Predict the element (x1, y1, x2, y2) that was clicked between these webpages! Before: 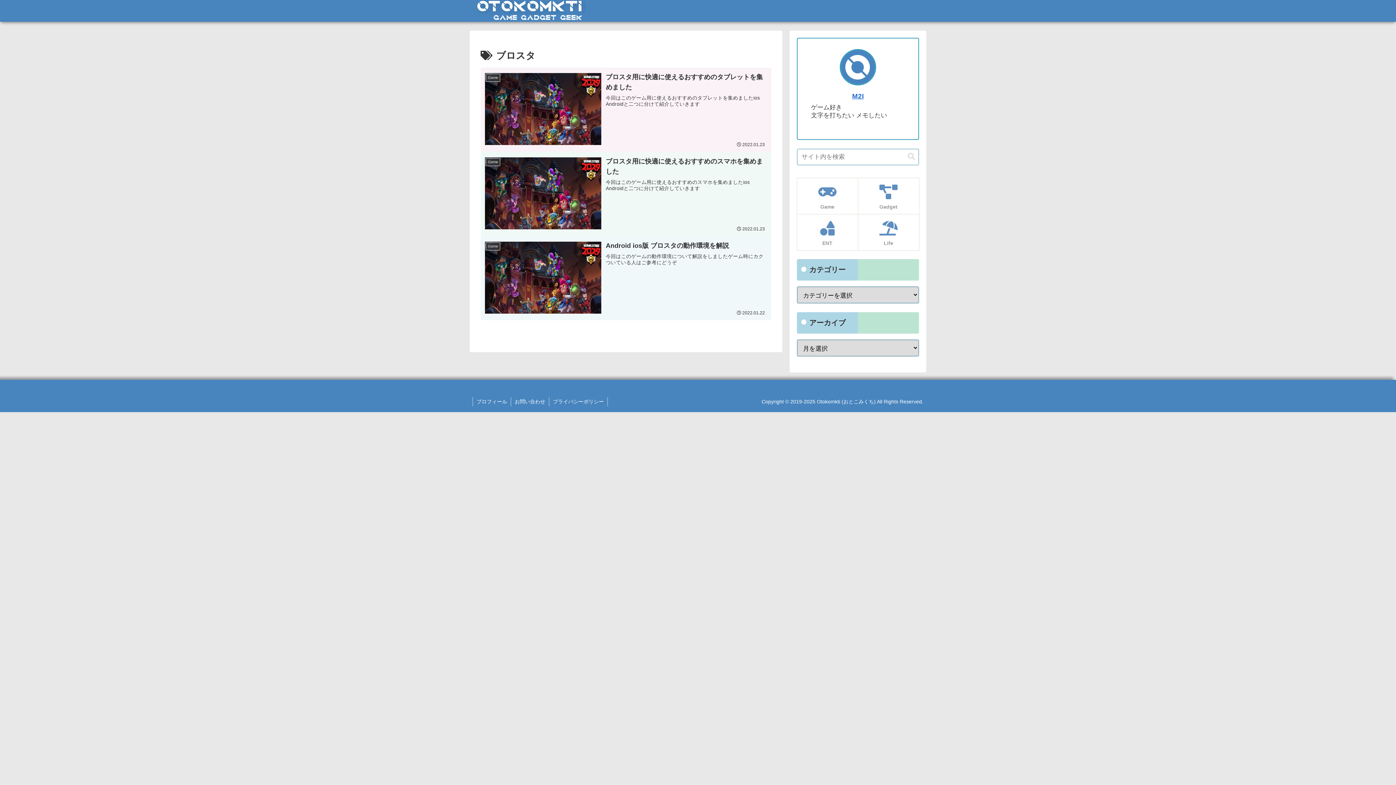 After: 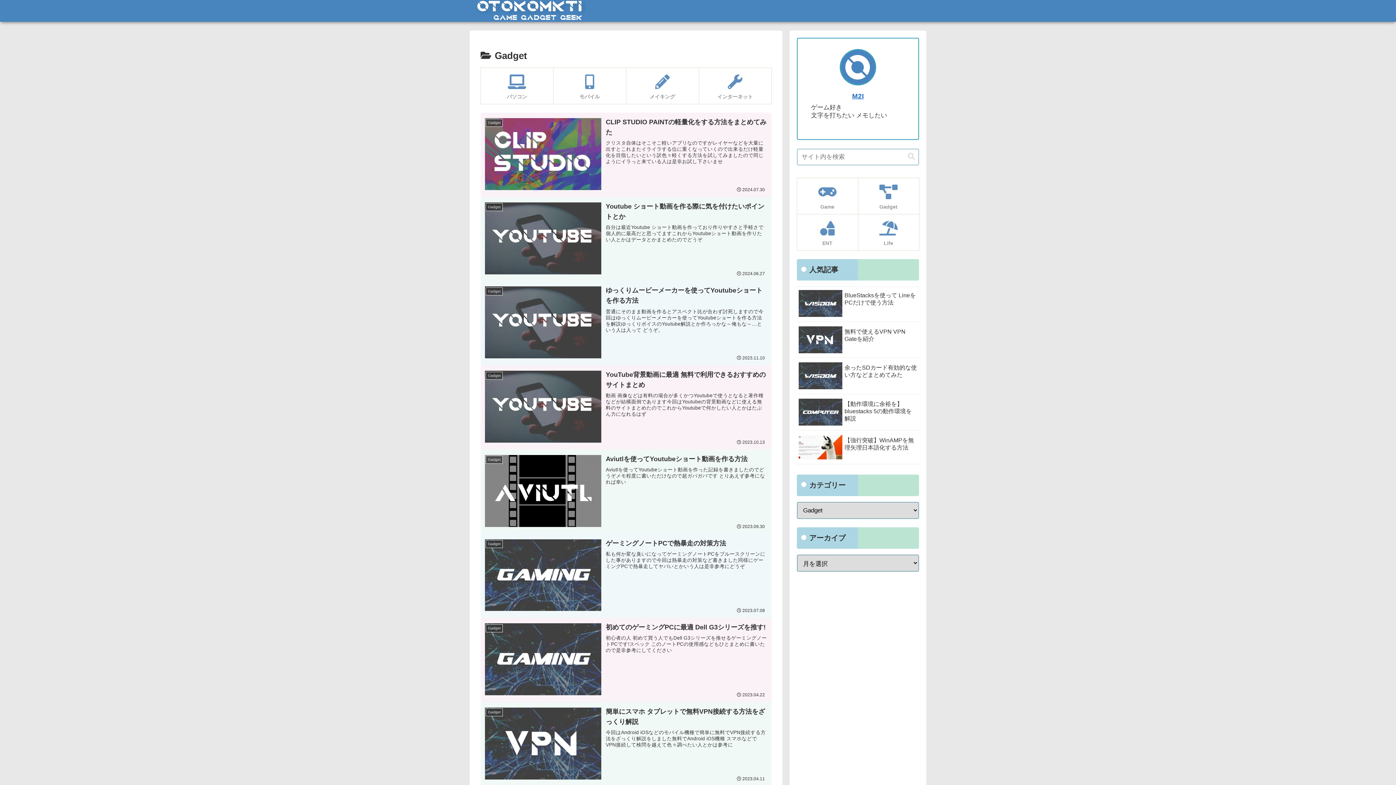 Action: label: Gadget bbox: (858, 177, 919, 214)